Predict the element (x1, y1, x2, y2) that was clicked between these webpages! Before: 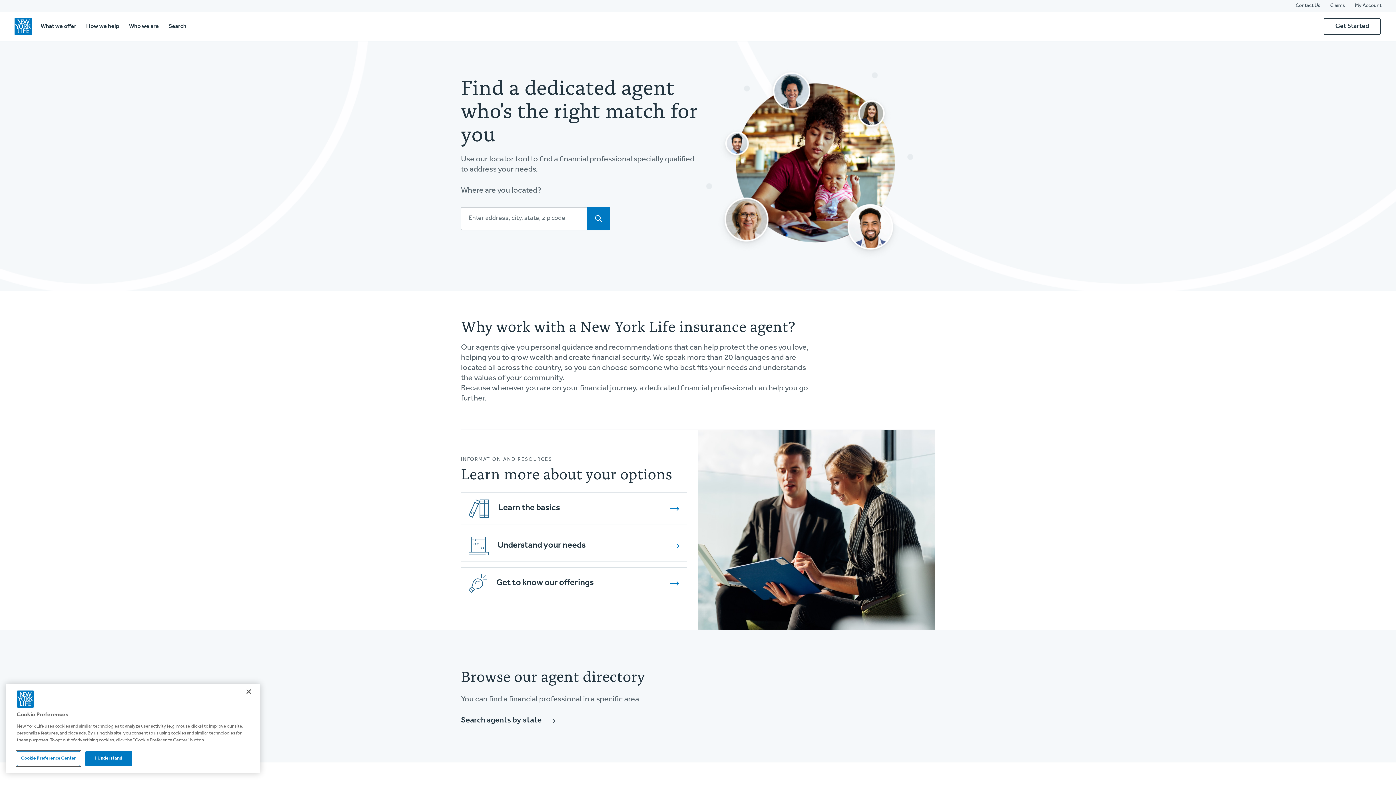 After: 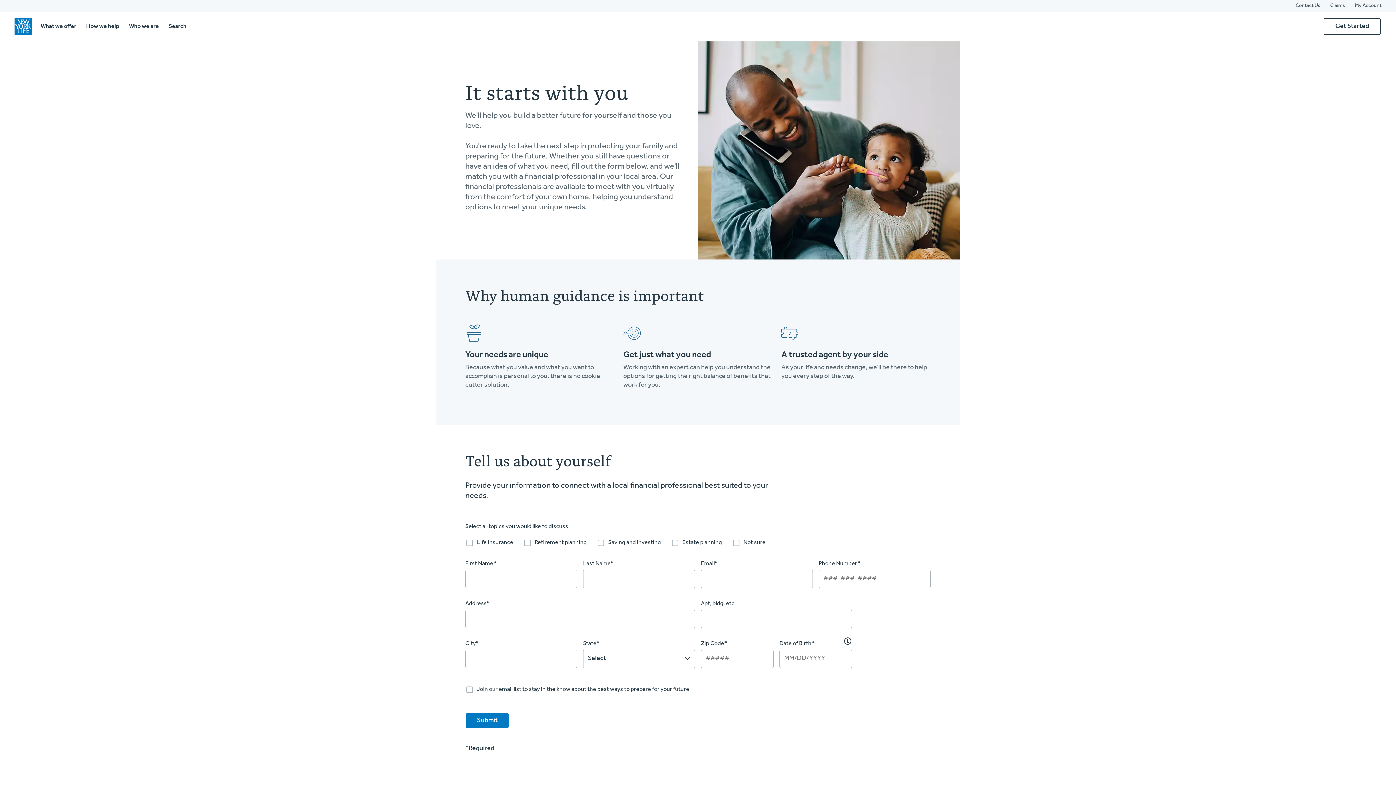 Action: bbox: (1323, 17, 1381, 35) label: Get Started